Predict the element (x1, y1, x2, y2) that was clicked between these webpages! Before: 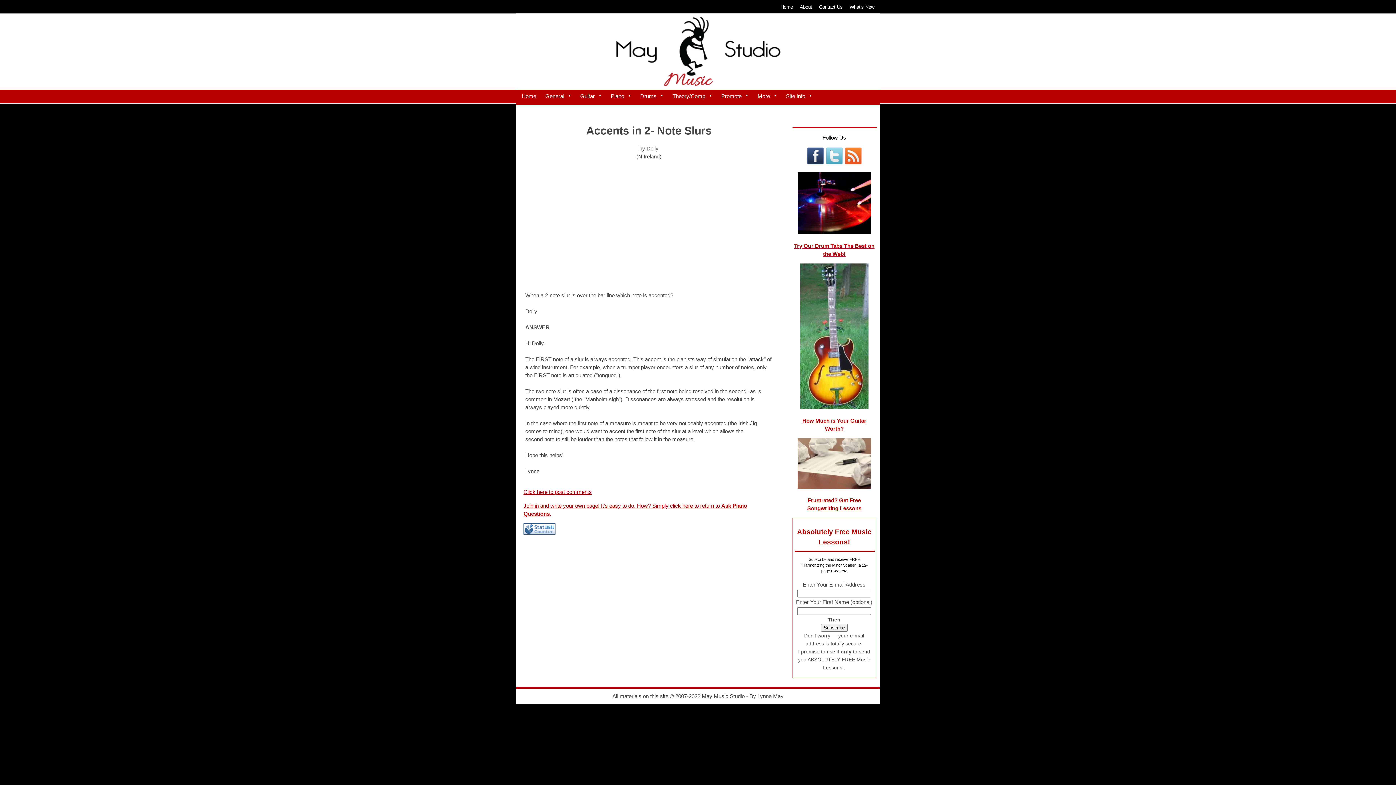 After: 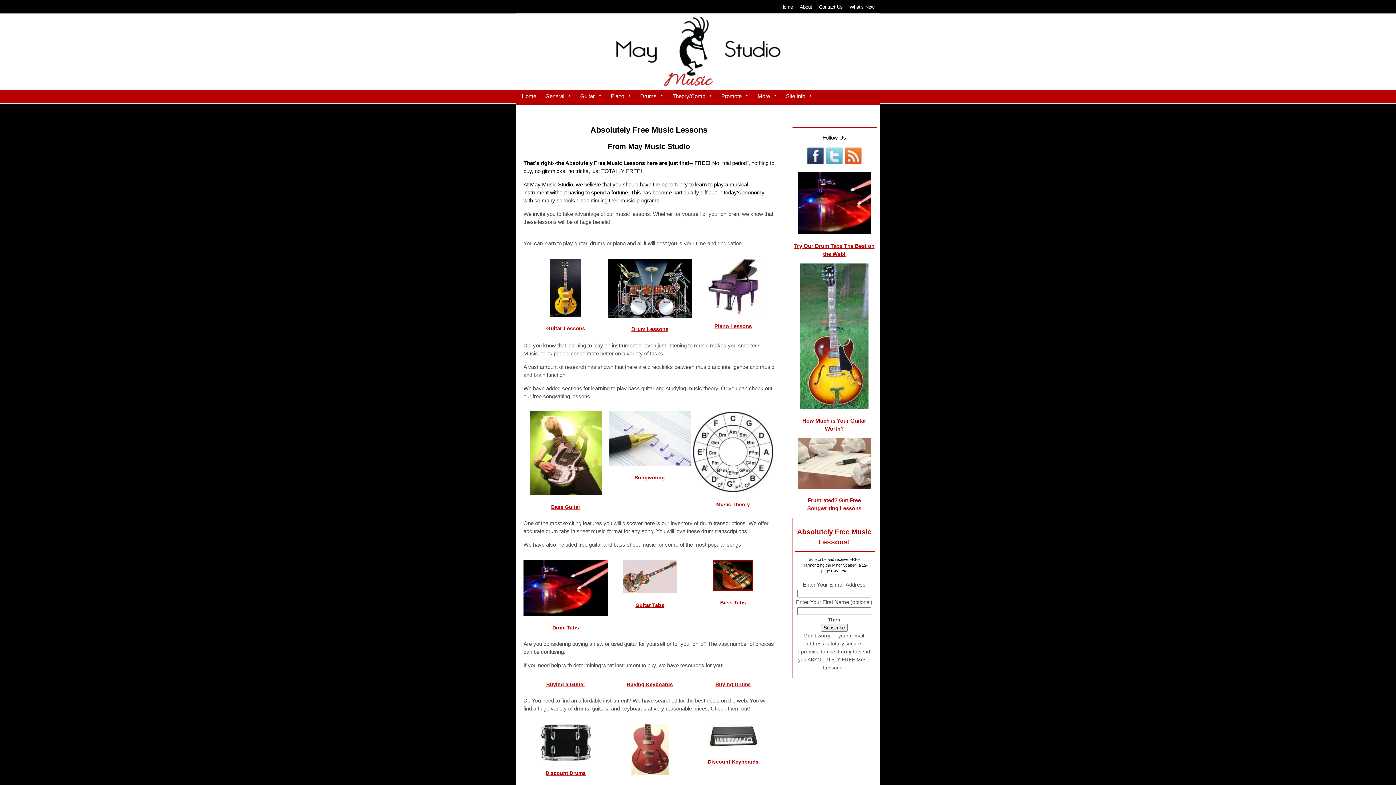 Action: label: Home bbox: (780, 4, 798, 9)